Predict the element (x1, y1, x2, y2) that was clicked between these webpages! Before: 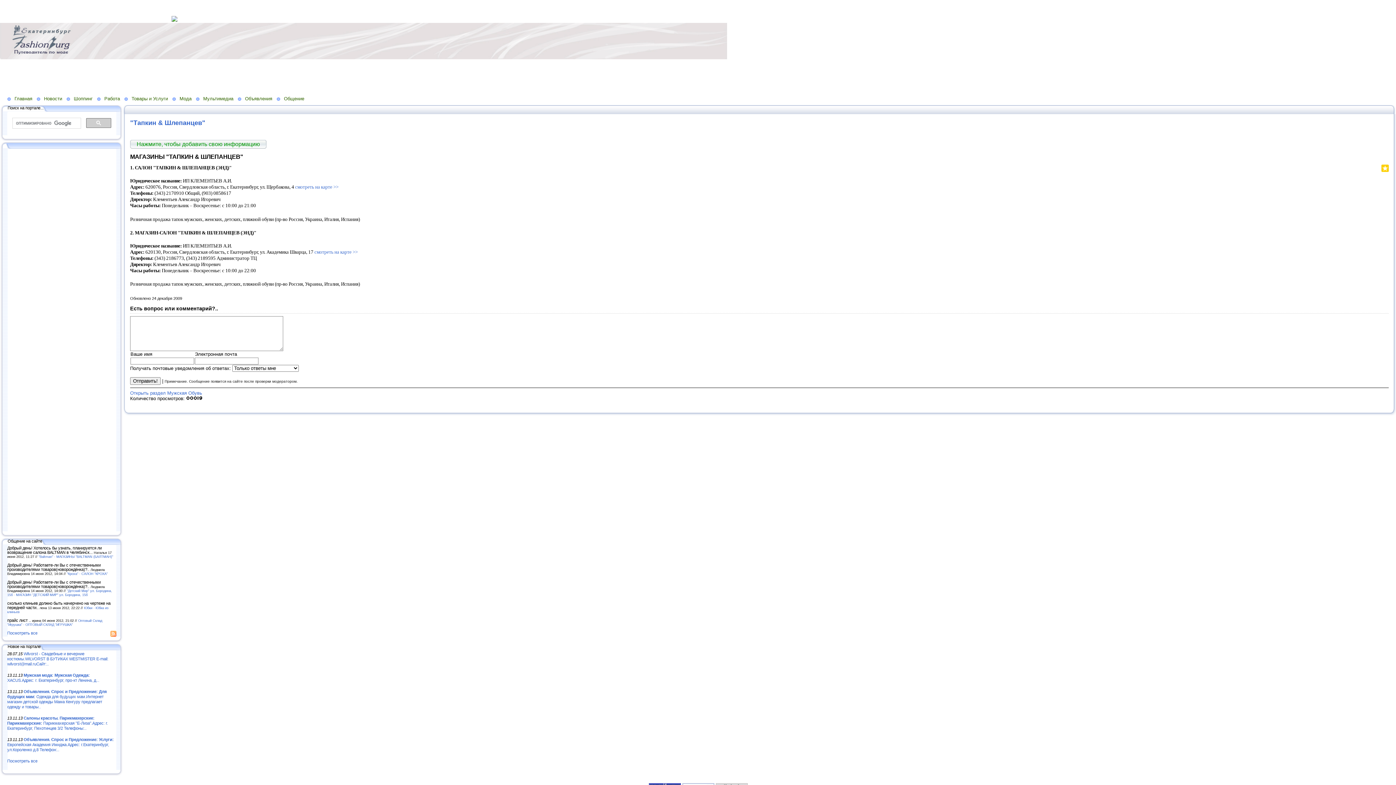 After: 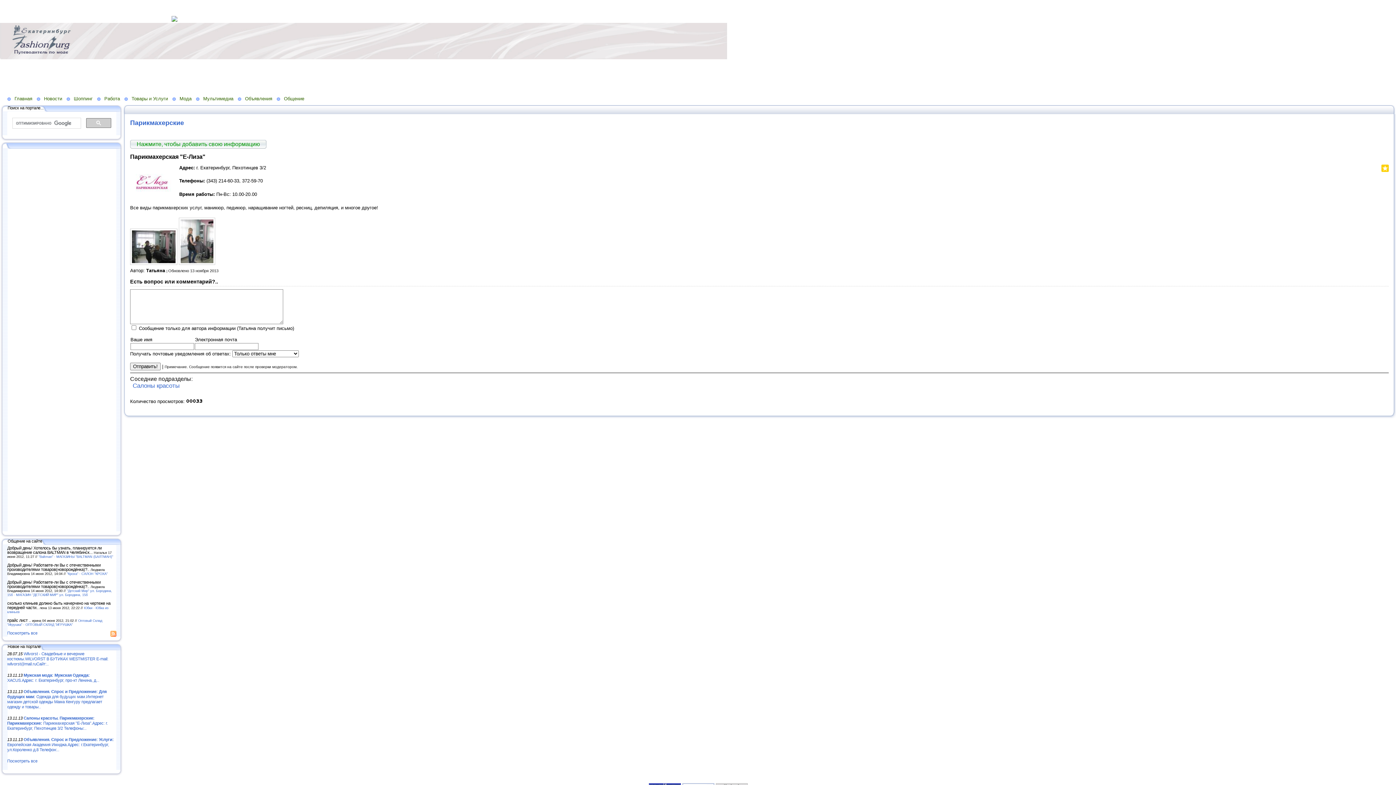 Action: label: Салоны красоты. Парикмахерские: Парикмахерские: Парикмахерская "Е-Лиза".Адрес: г. Екатеринбург, Пехотинцев 3/2 Телефоны:.. bbox: (7, 716, 108, 730)